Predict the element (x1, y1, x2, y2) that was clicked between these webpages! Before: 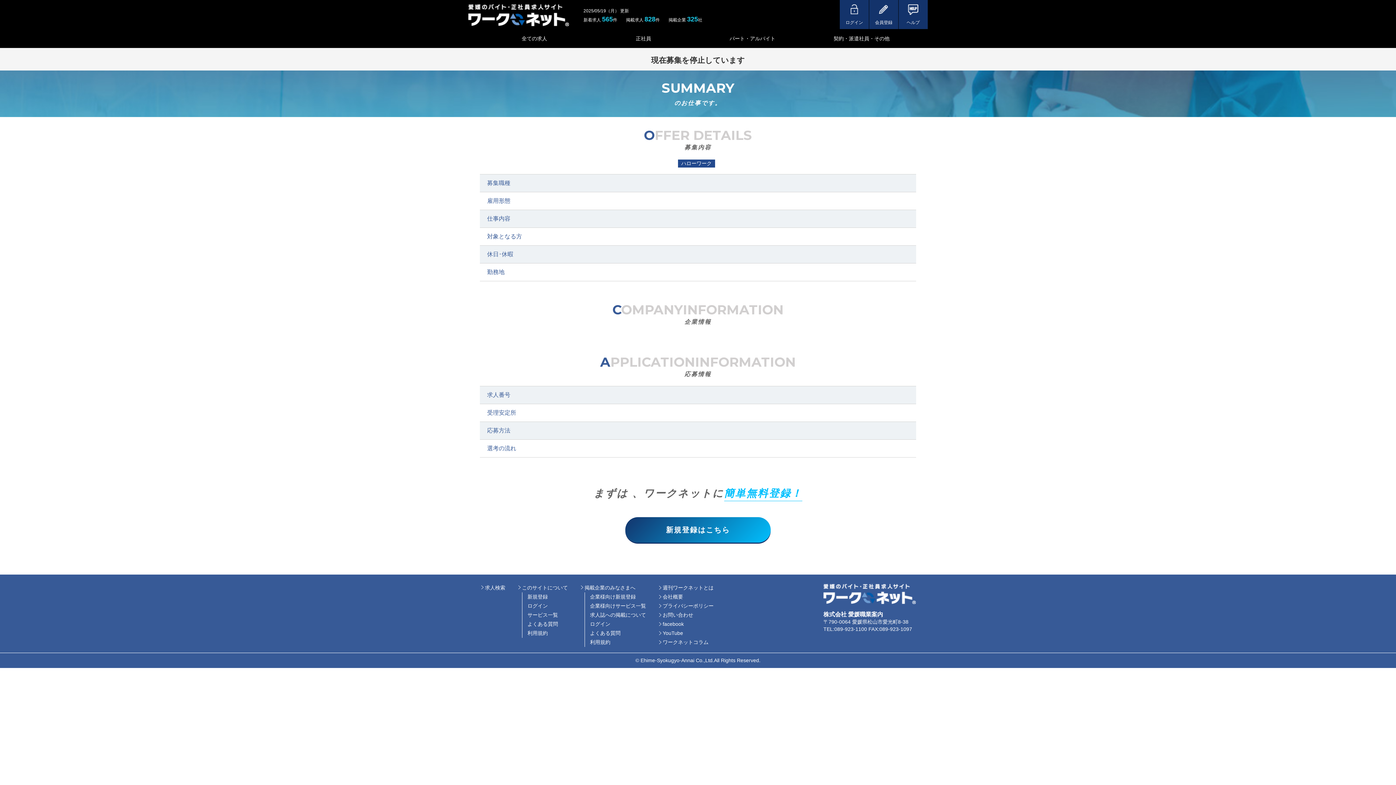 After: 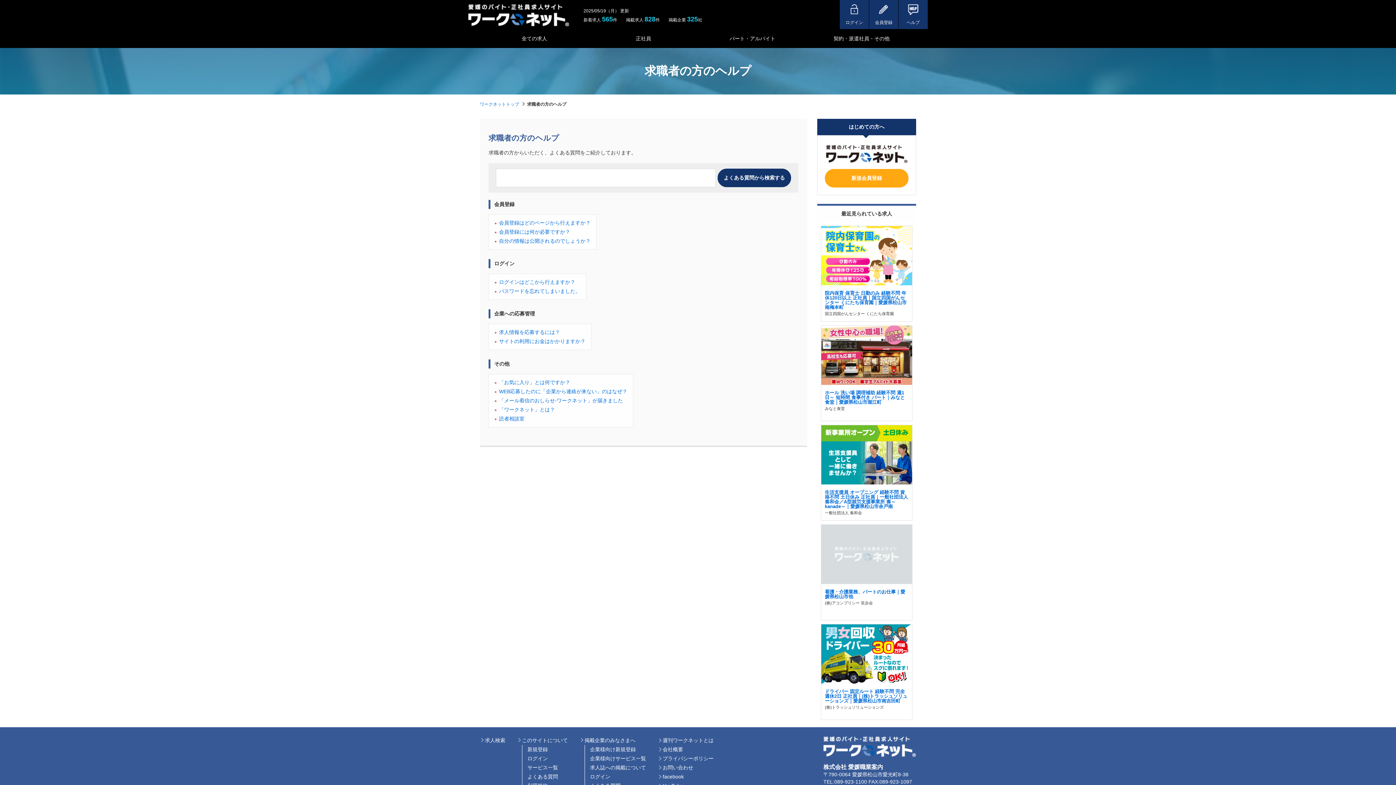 Action: bbox: (527, 620, 568, 629) label: よくある質問